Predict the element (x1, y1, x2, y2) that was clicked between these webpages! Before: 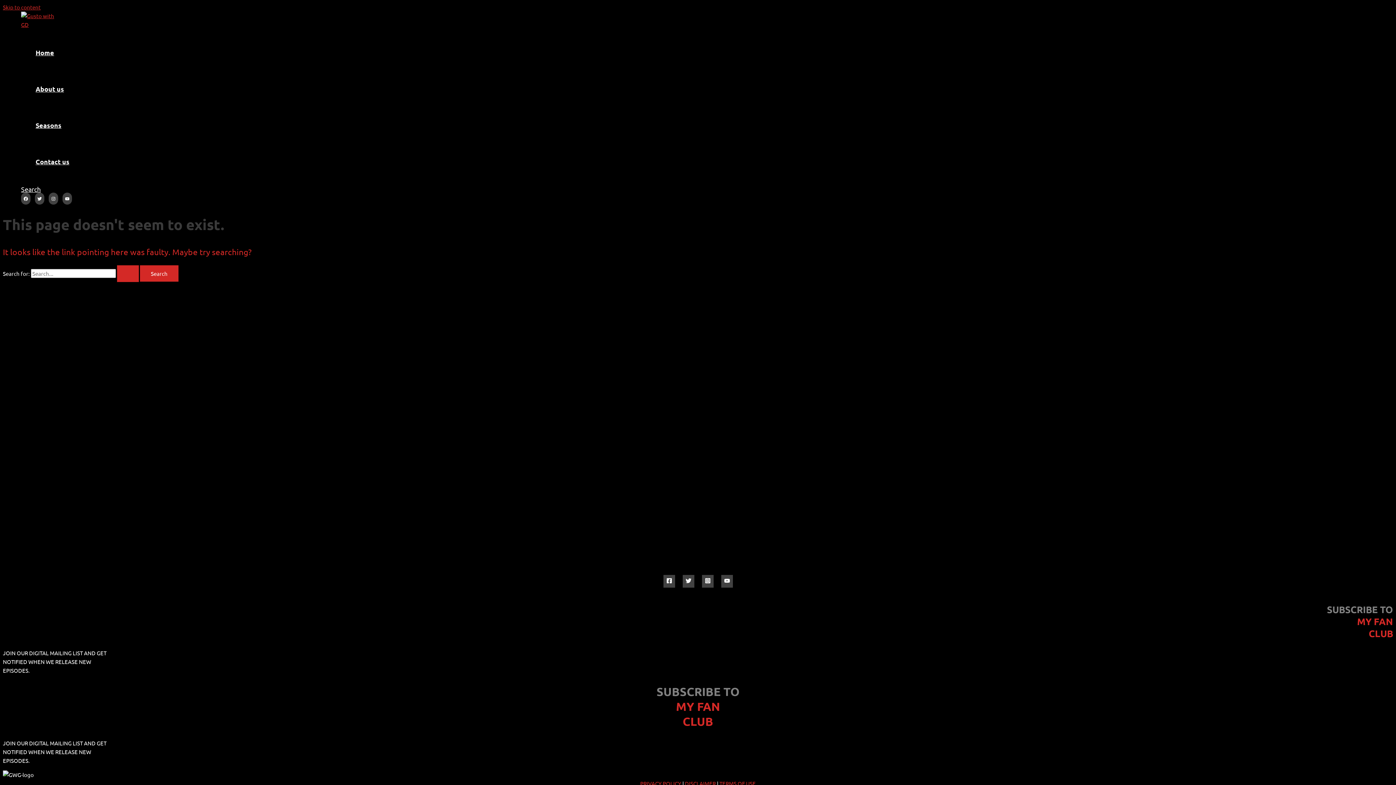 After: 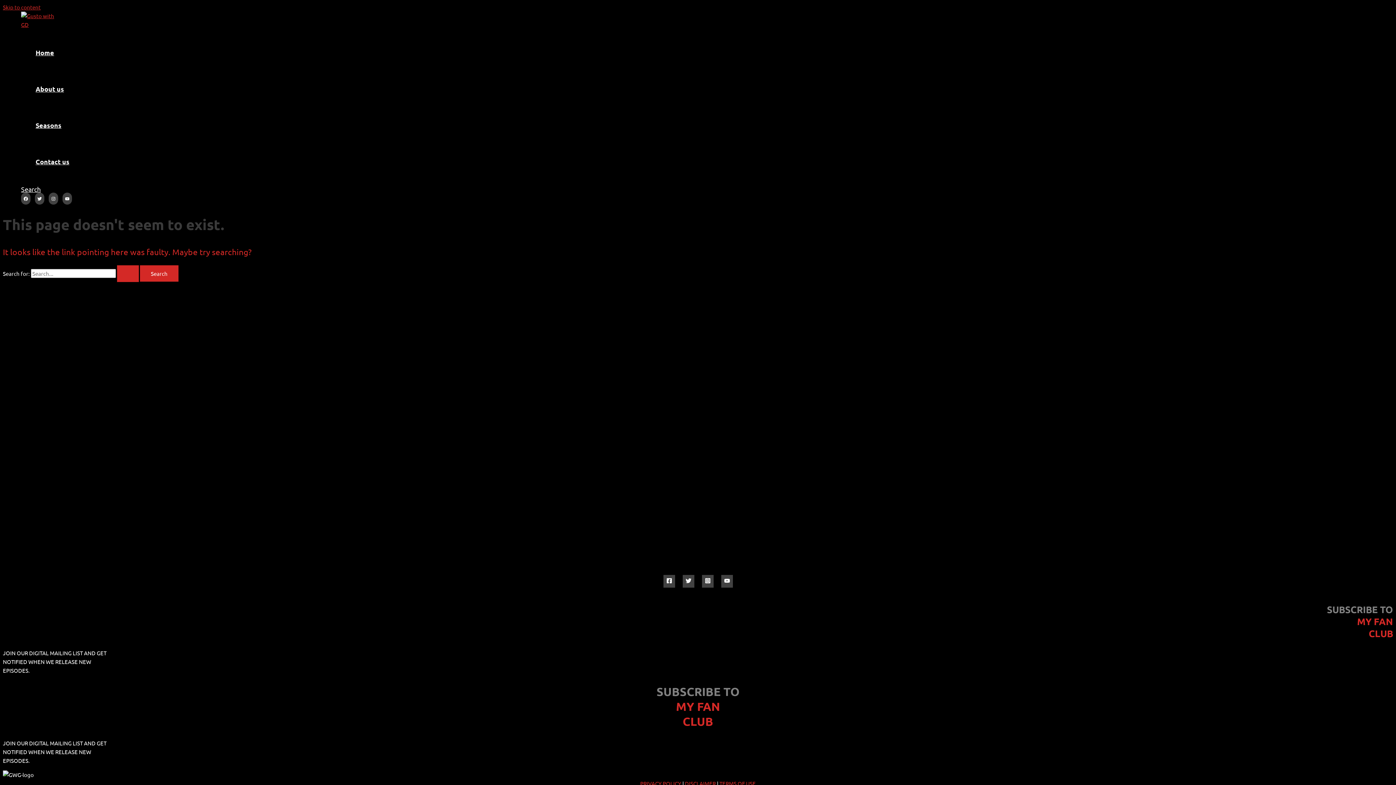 Action: label: Search button bbox: (21, 185, 40, 193)